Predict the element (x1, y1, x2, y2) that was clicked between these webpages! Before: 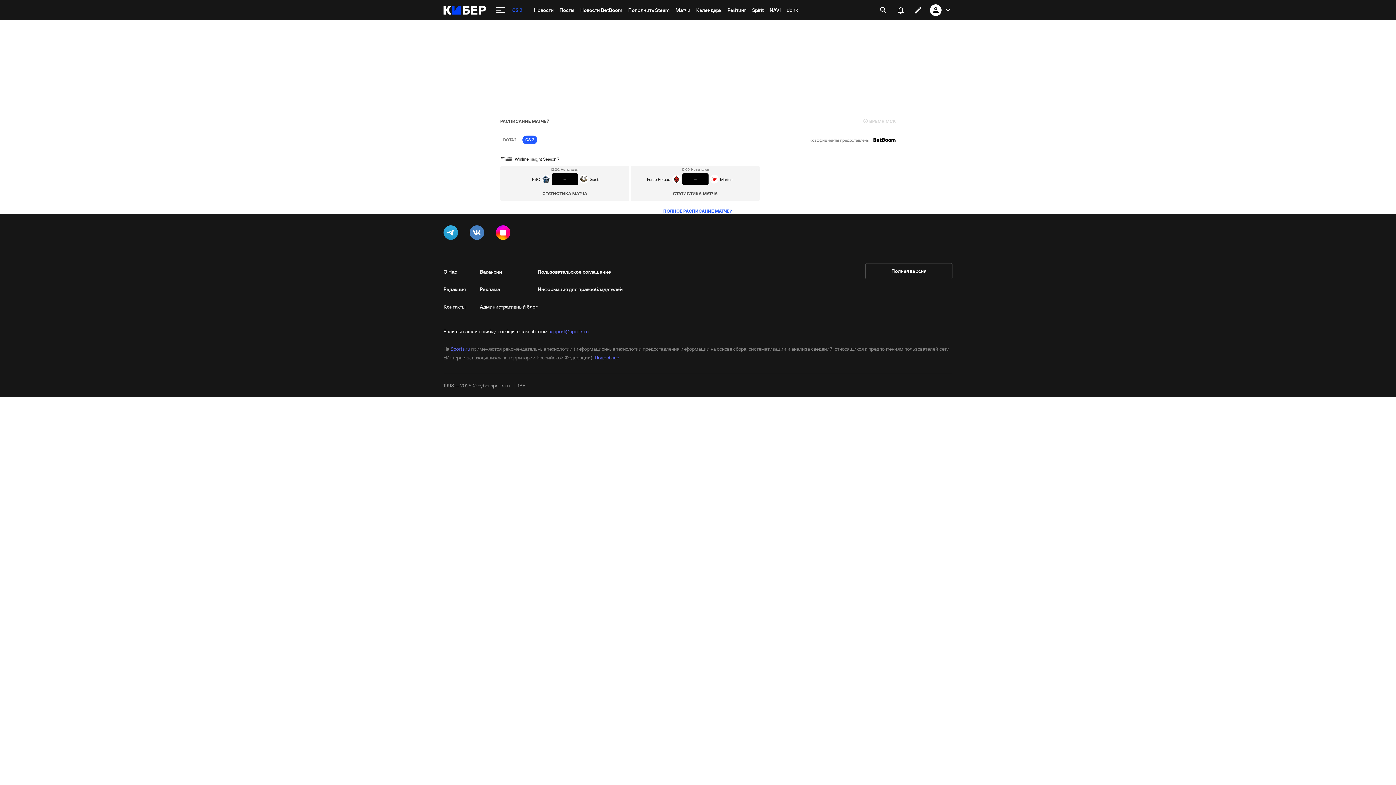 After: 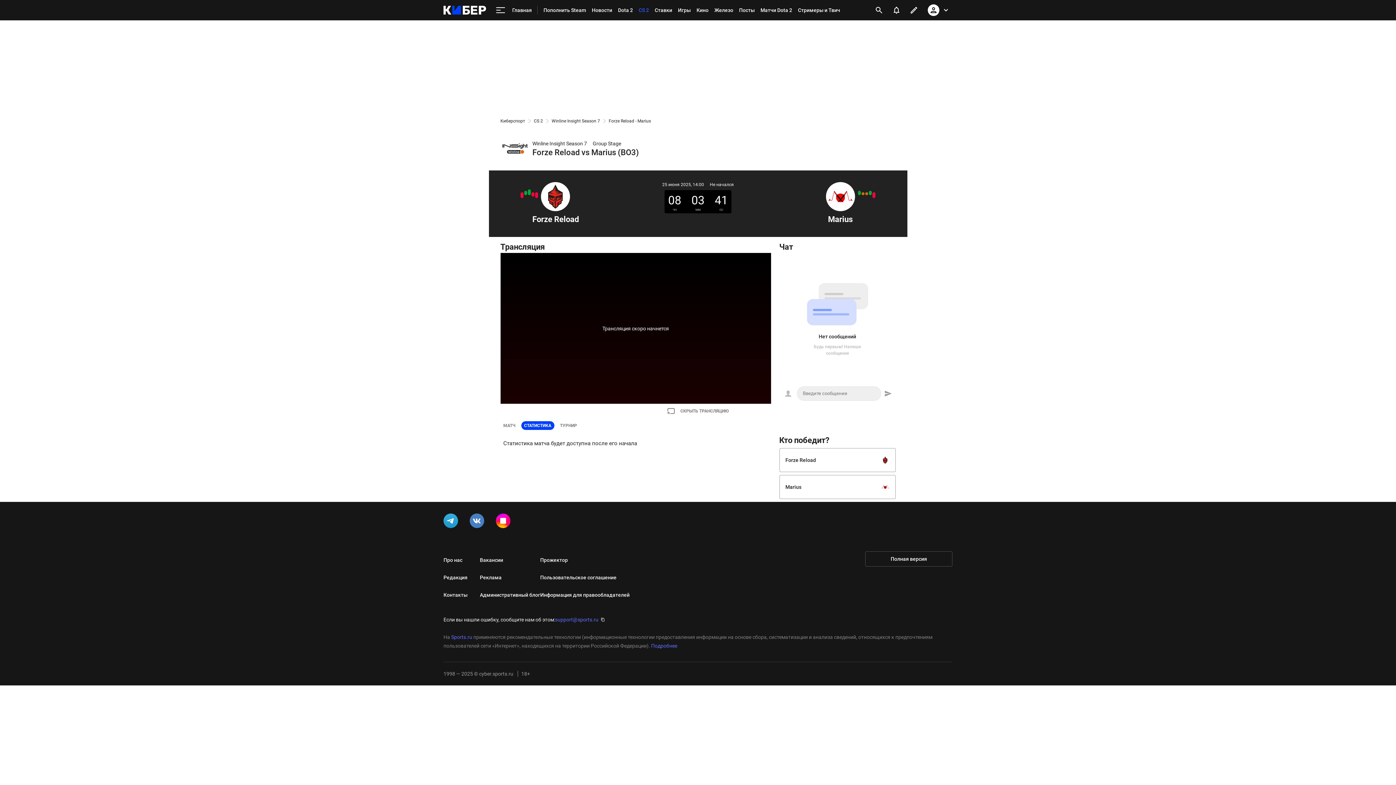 Action: label: СТАТИСТИКА МАТЧА bbox: (663, 189, 727, 198)